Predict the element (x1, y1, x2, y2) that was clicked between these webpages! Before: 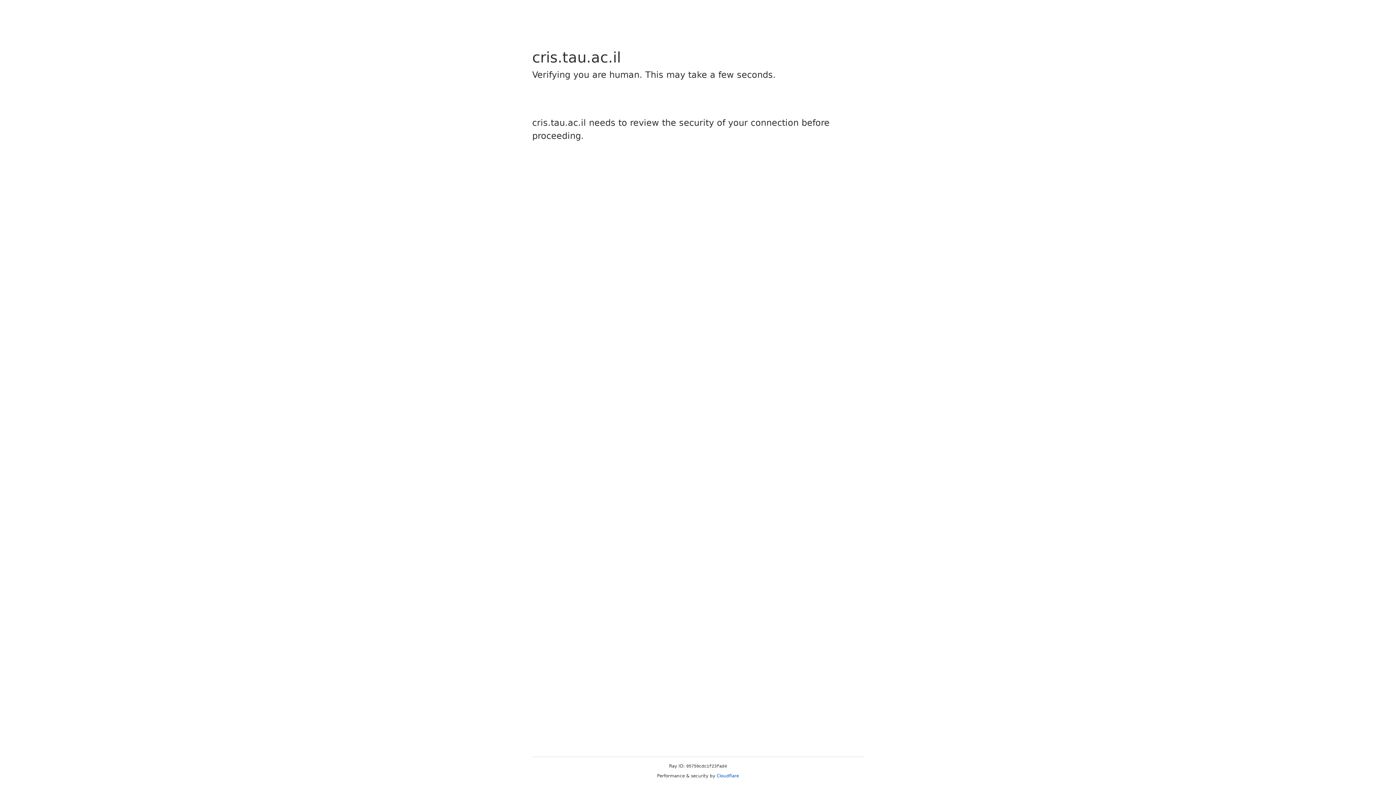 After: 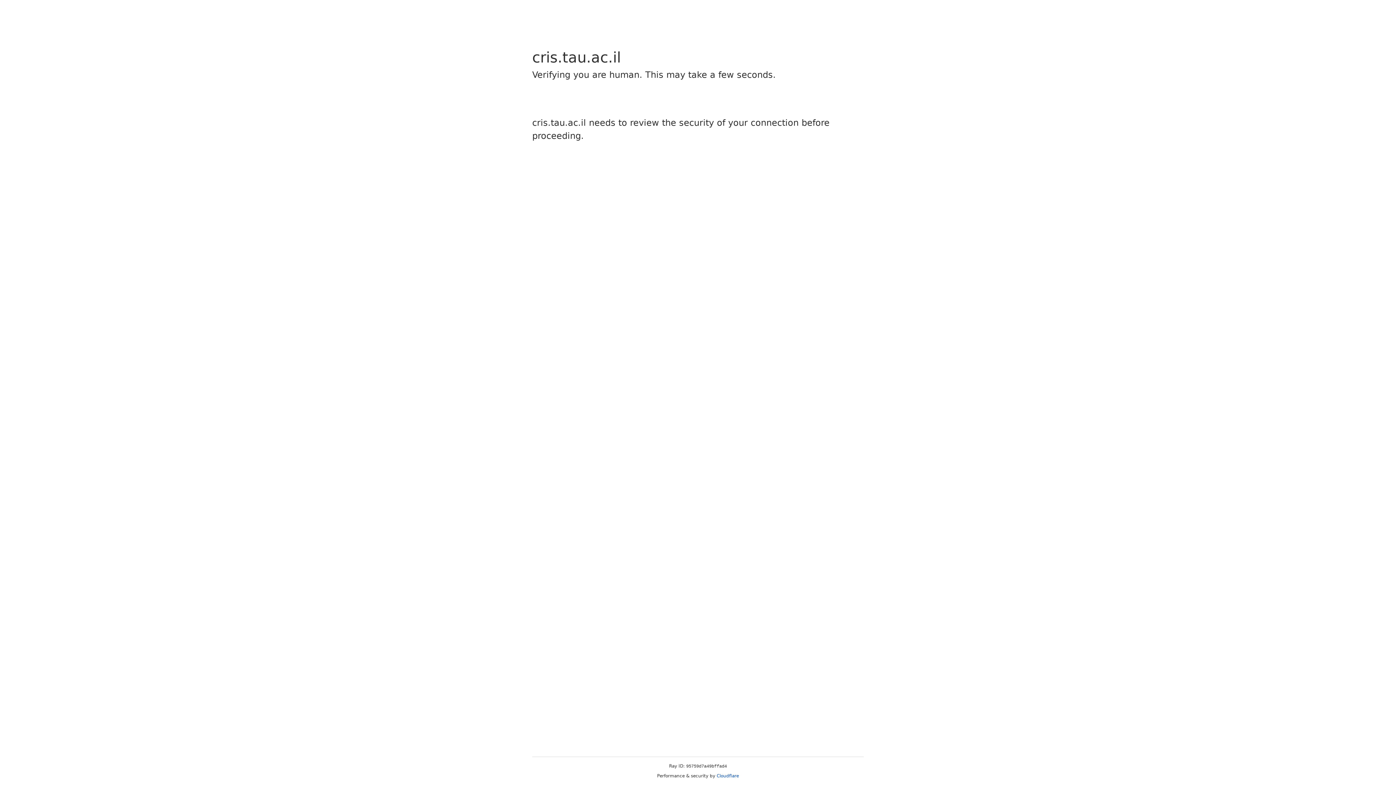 Action: bbox: (716, 773, 739, 778) label: Cloudflare